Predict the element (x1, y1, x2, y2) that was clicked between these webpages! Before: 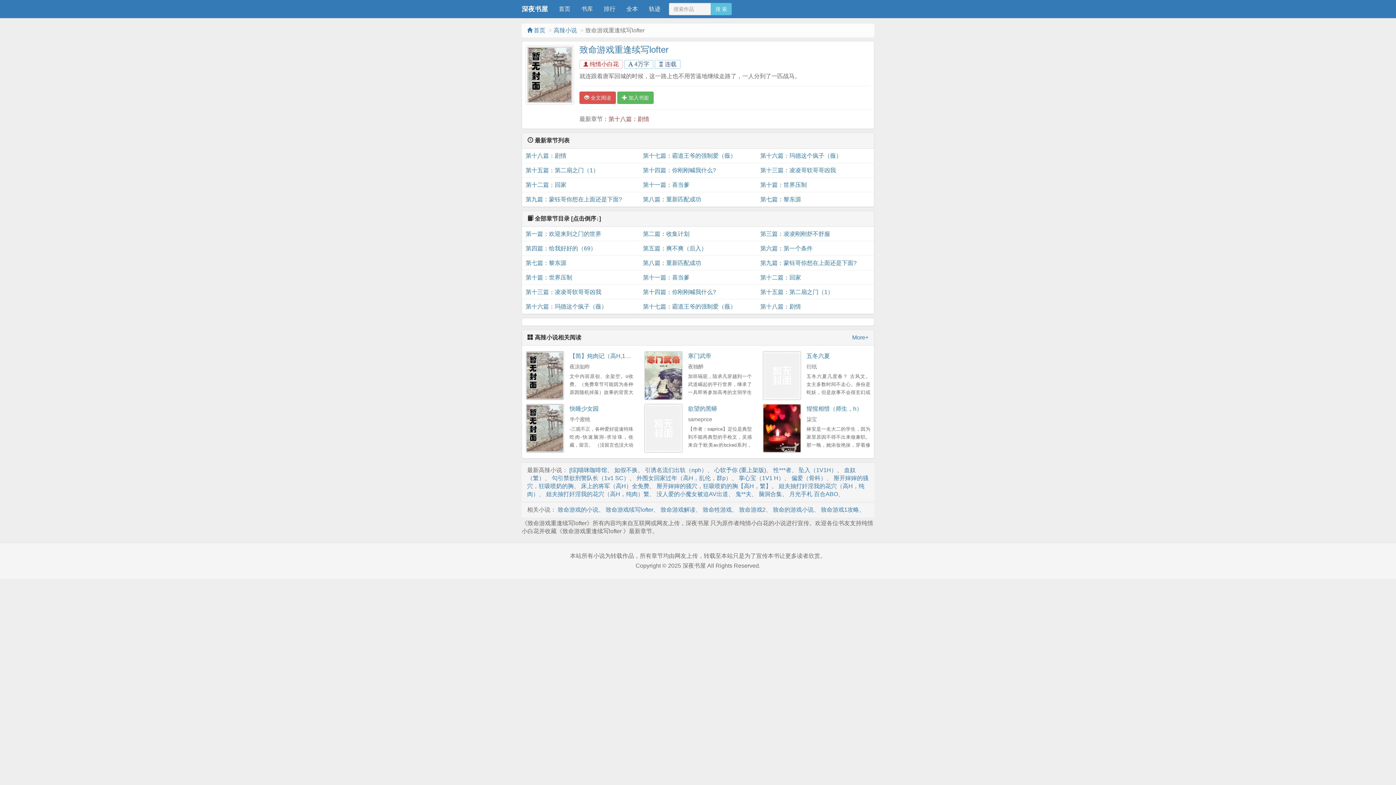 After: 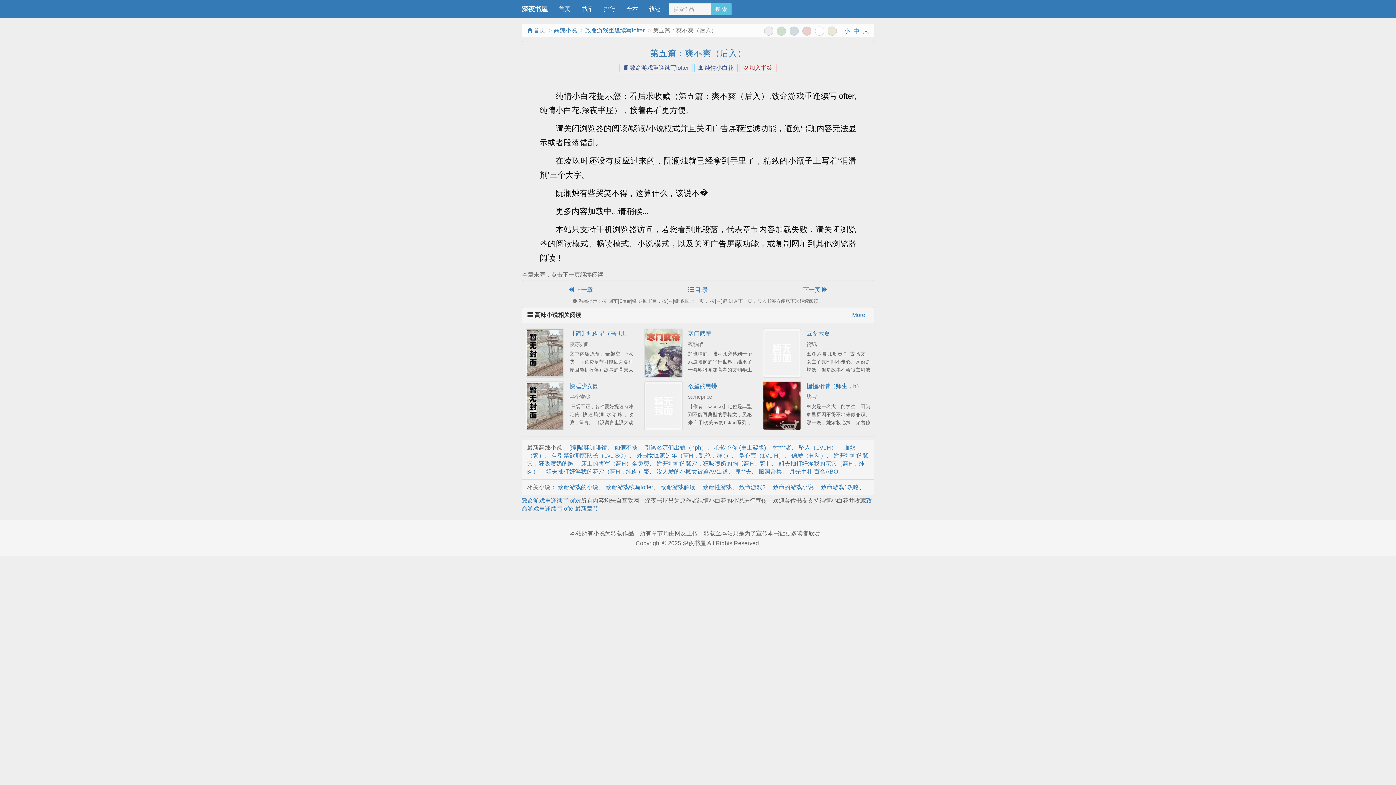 Action: bbox: (643, 241, 753, 256) label: 第五篇：爽不爽（后入）